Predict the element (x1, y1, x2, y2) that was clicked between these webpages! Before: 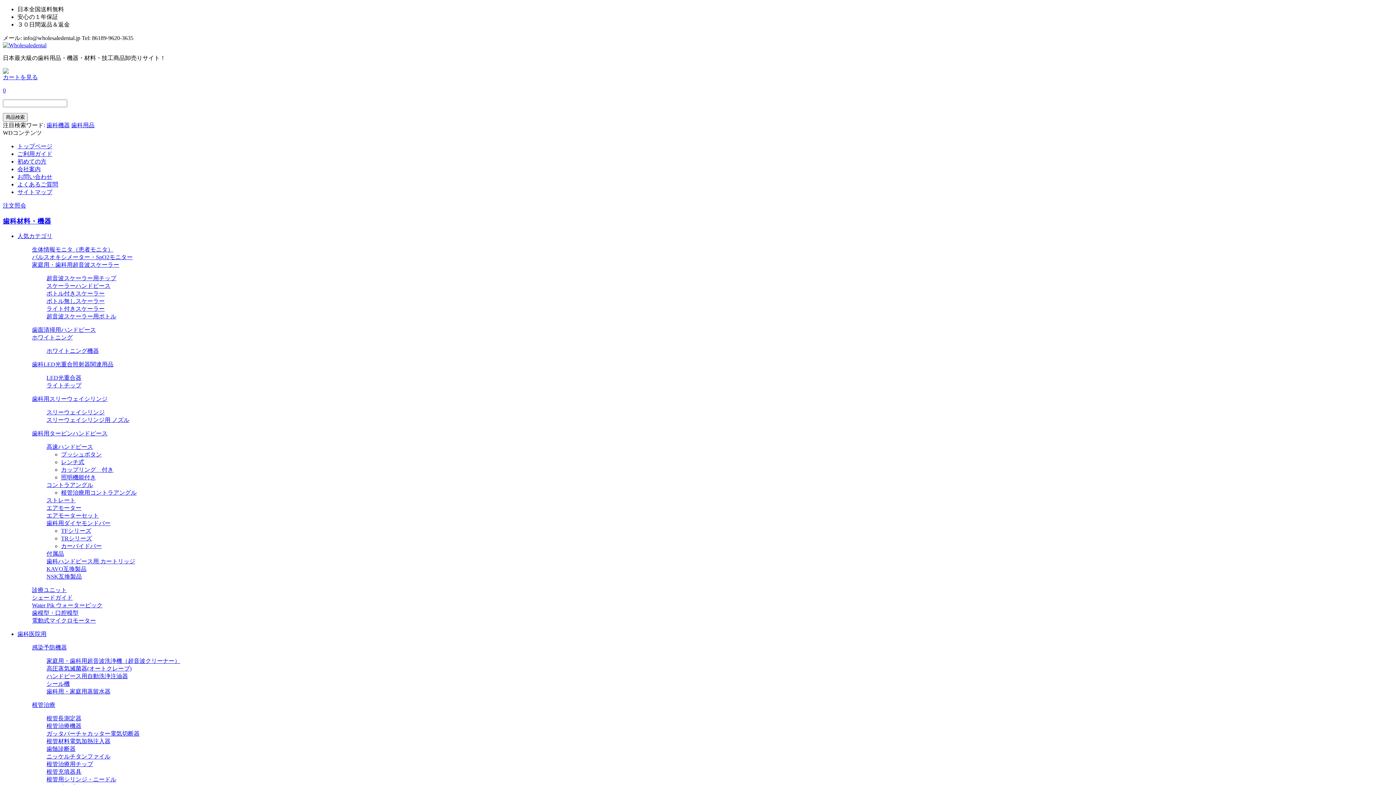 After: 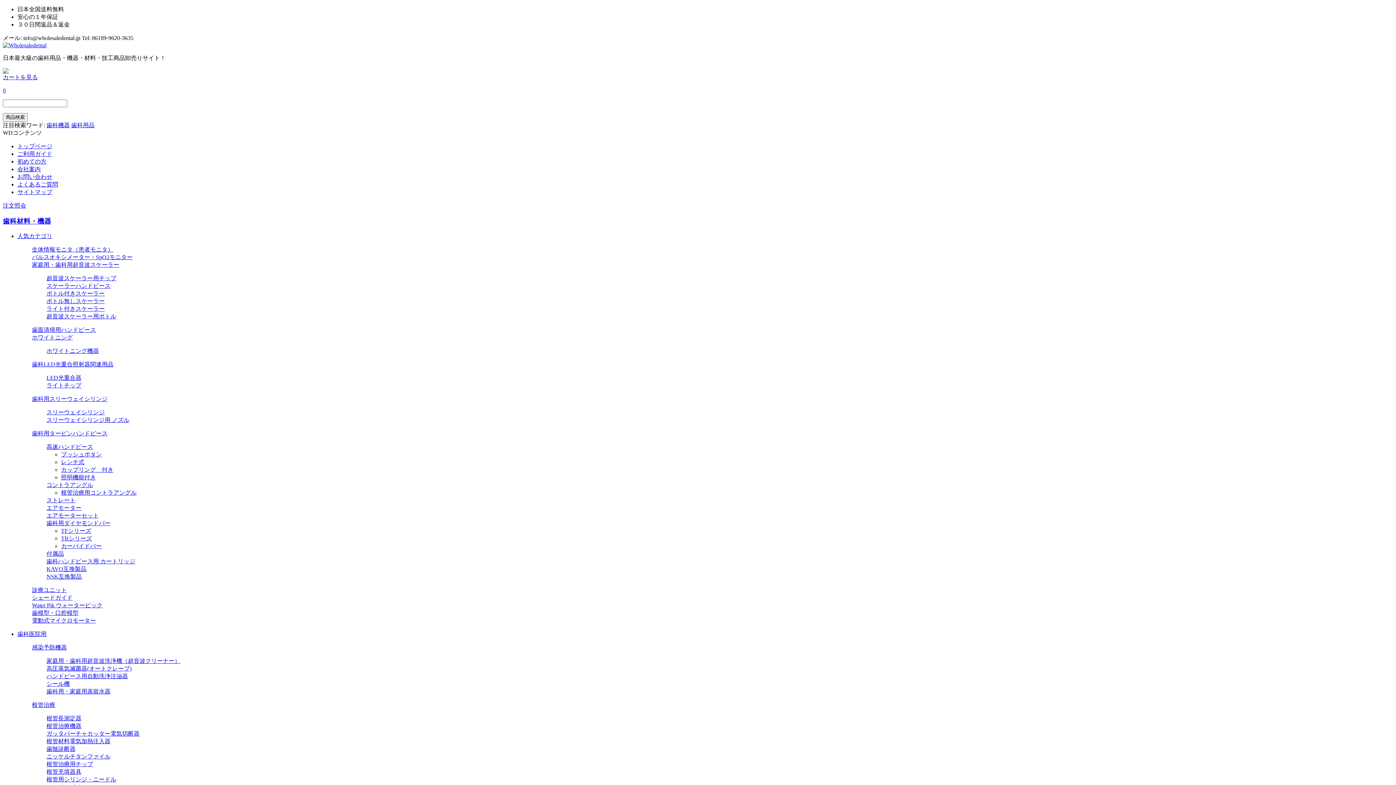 Action: bbox: (32, 644, 66, 651) label: 感染予防機器